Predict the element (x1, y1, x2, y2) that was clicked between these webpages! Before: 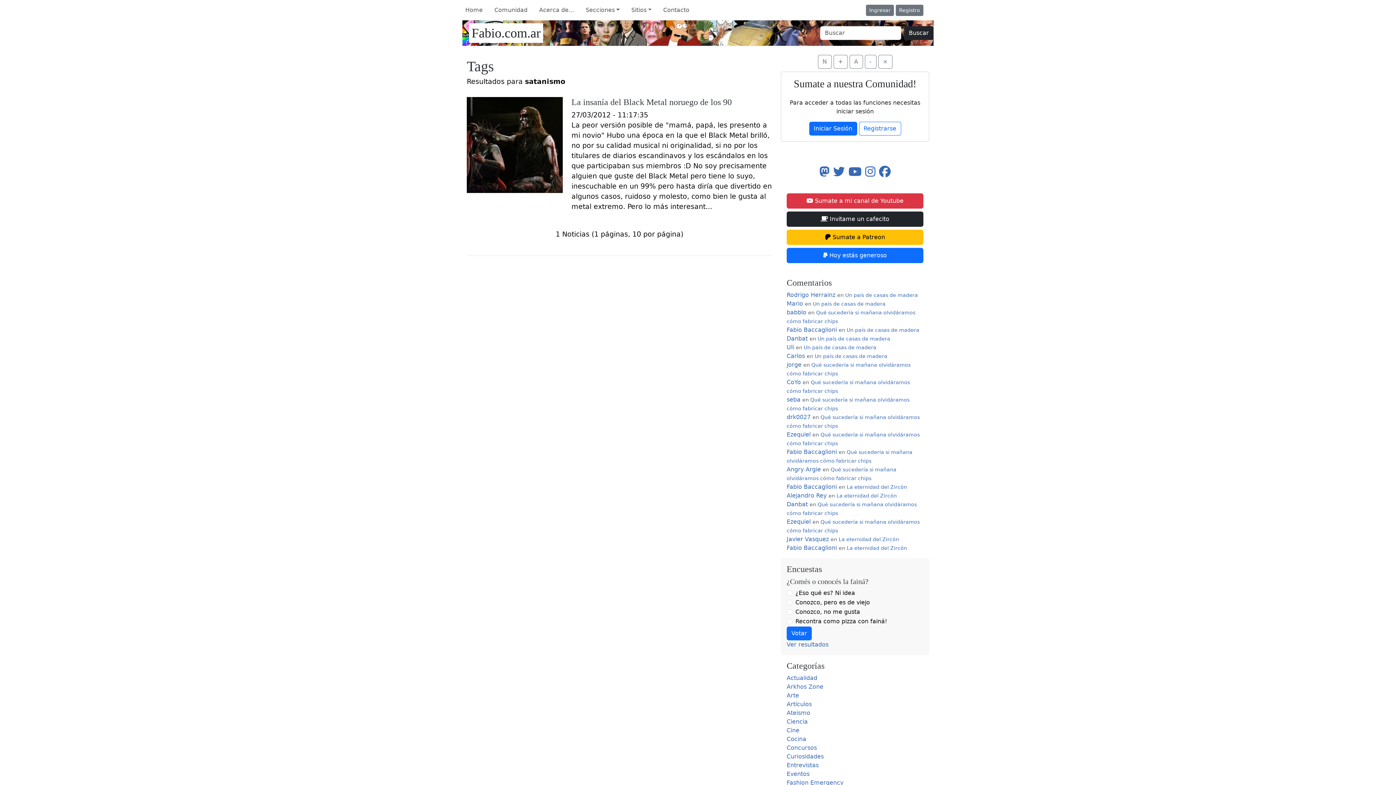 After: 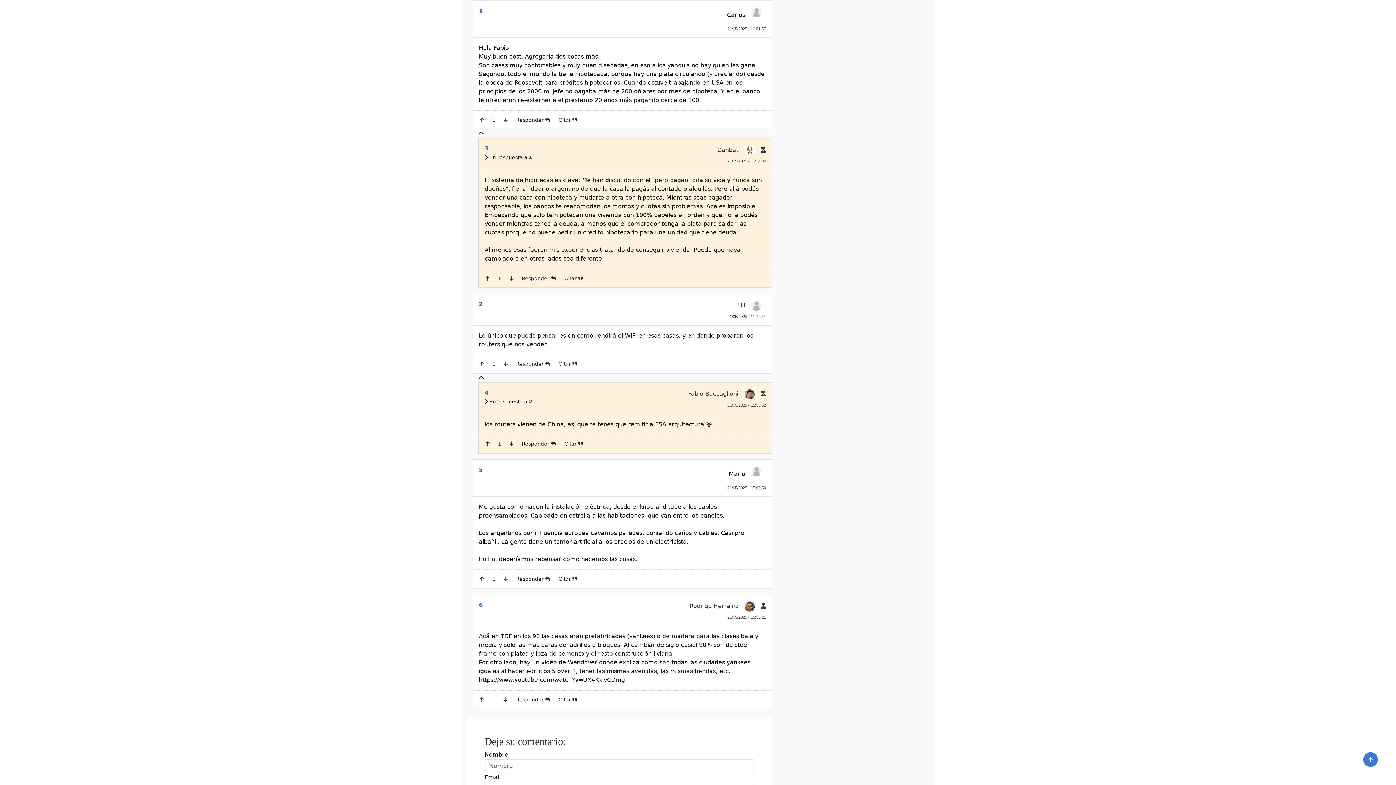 Action: label: Carlos bbox: (786, 352, 805, 359)